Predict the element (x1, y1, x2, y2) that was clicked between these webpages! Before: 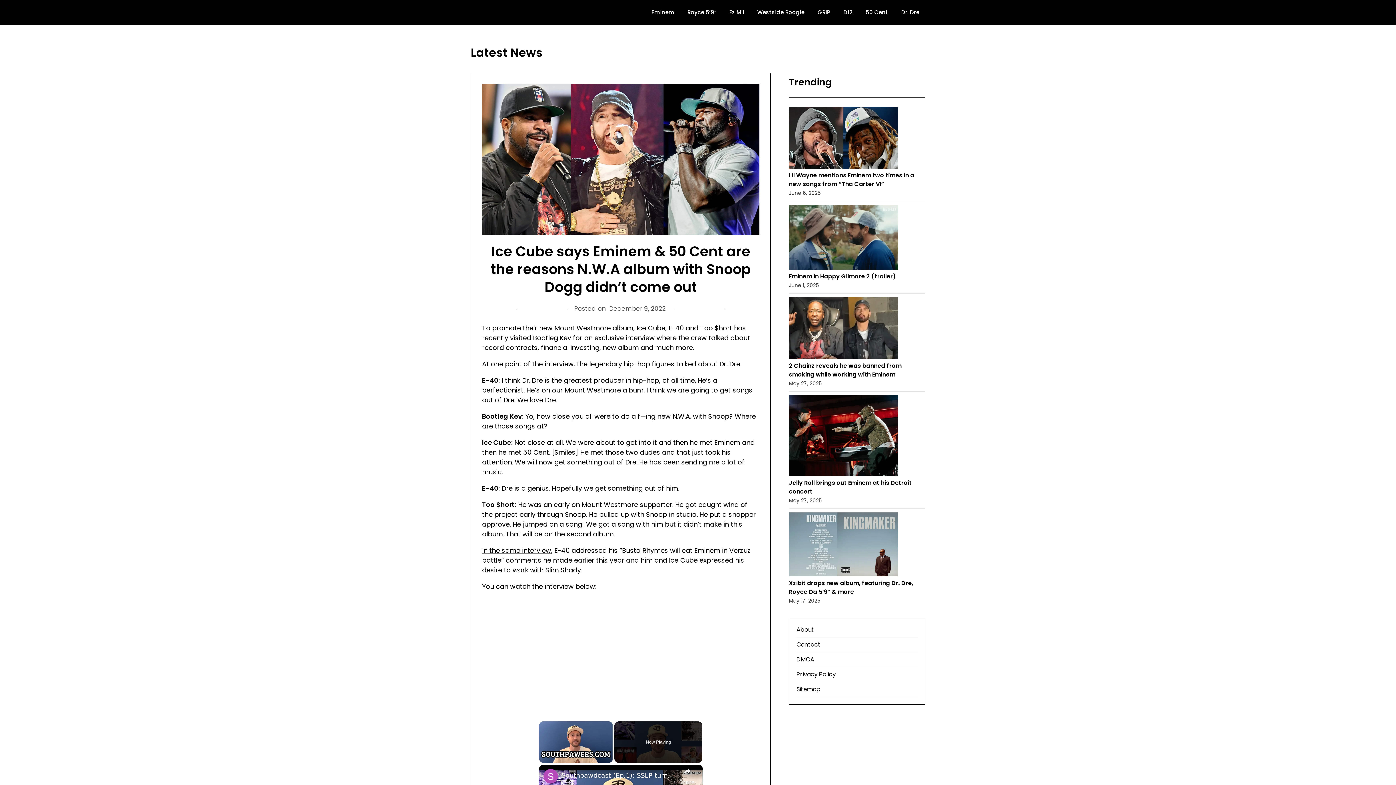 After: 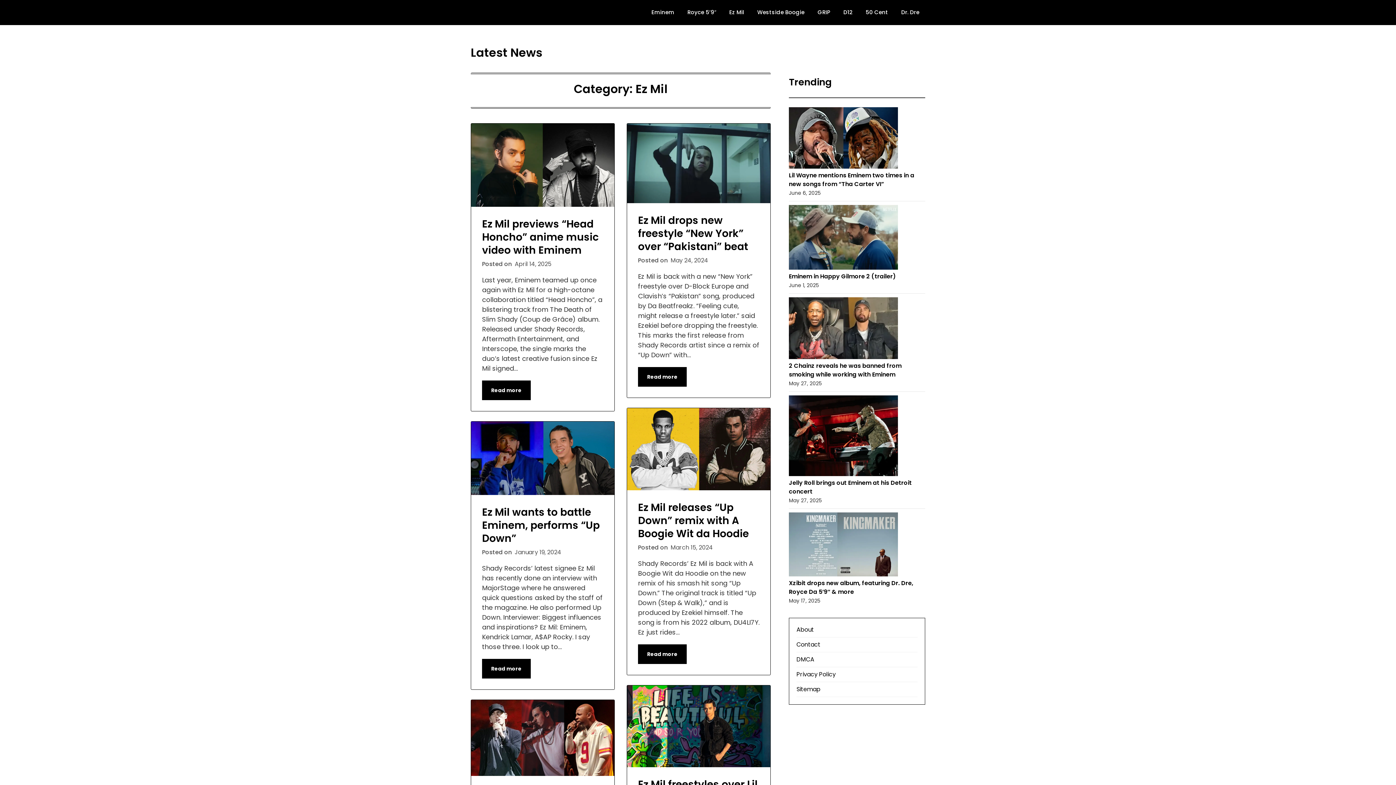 Action: label: Ez Mil bbox: (723, 0, 750, 25)